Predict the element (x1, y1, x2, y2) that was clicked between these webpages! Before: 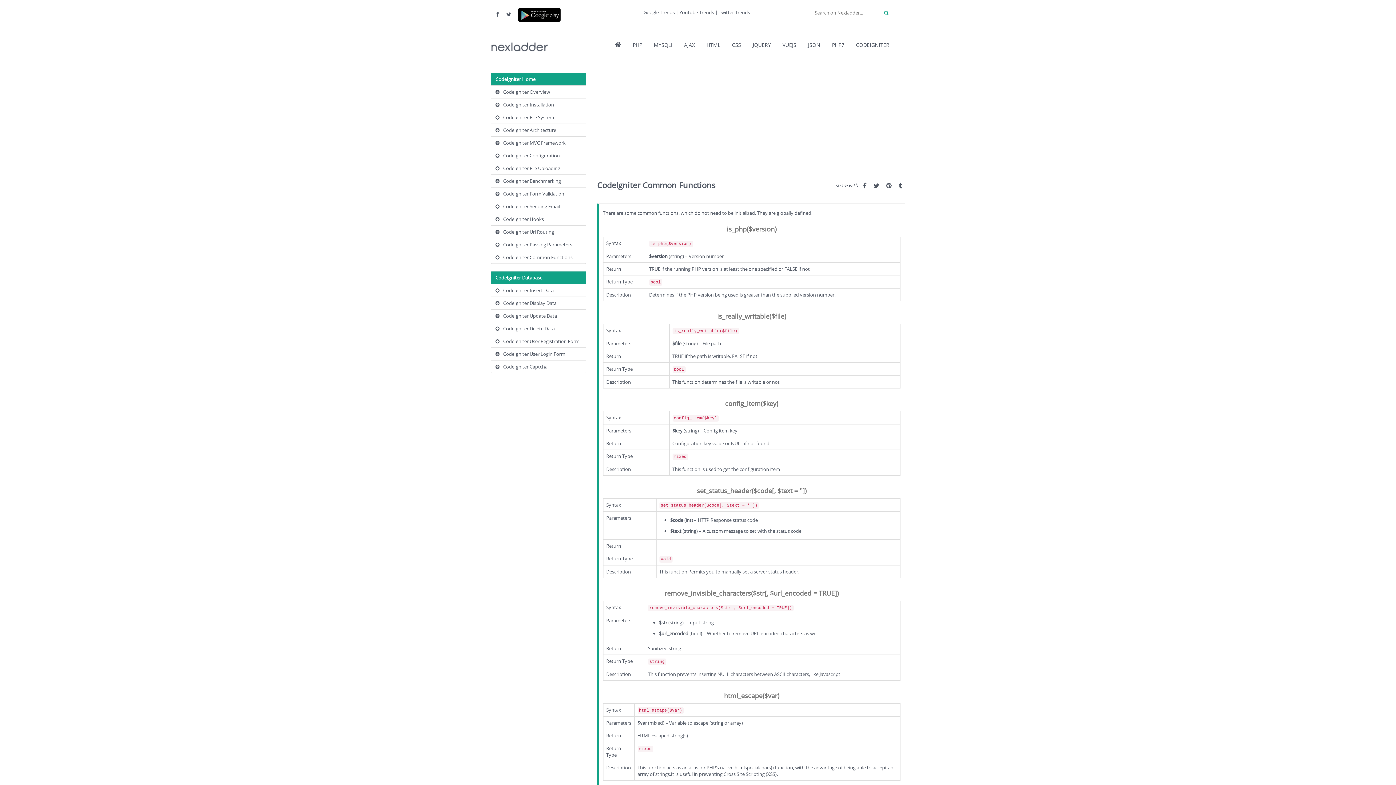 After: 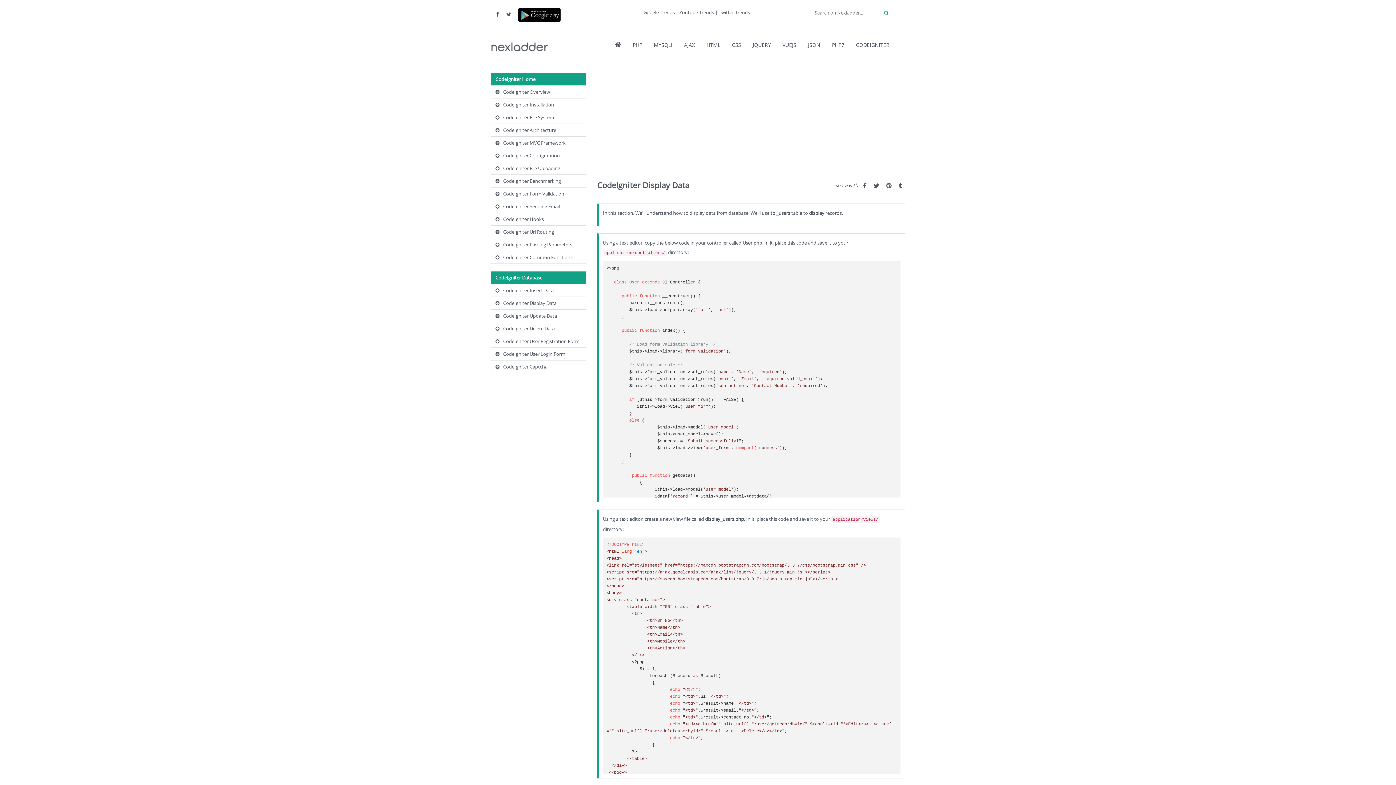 Action: bbox: (503, 300, 556, 306) label: CodeIgniter Display Data